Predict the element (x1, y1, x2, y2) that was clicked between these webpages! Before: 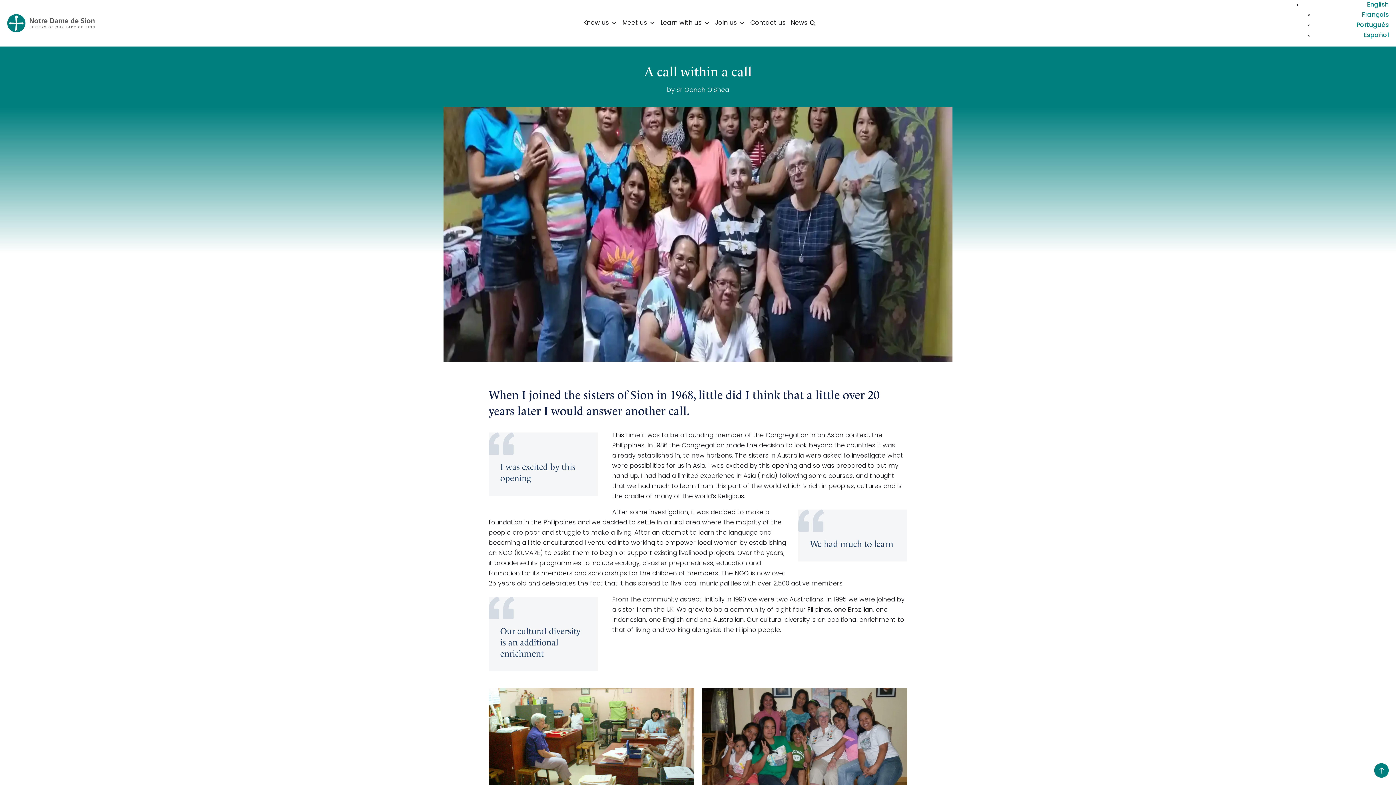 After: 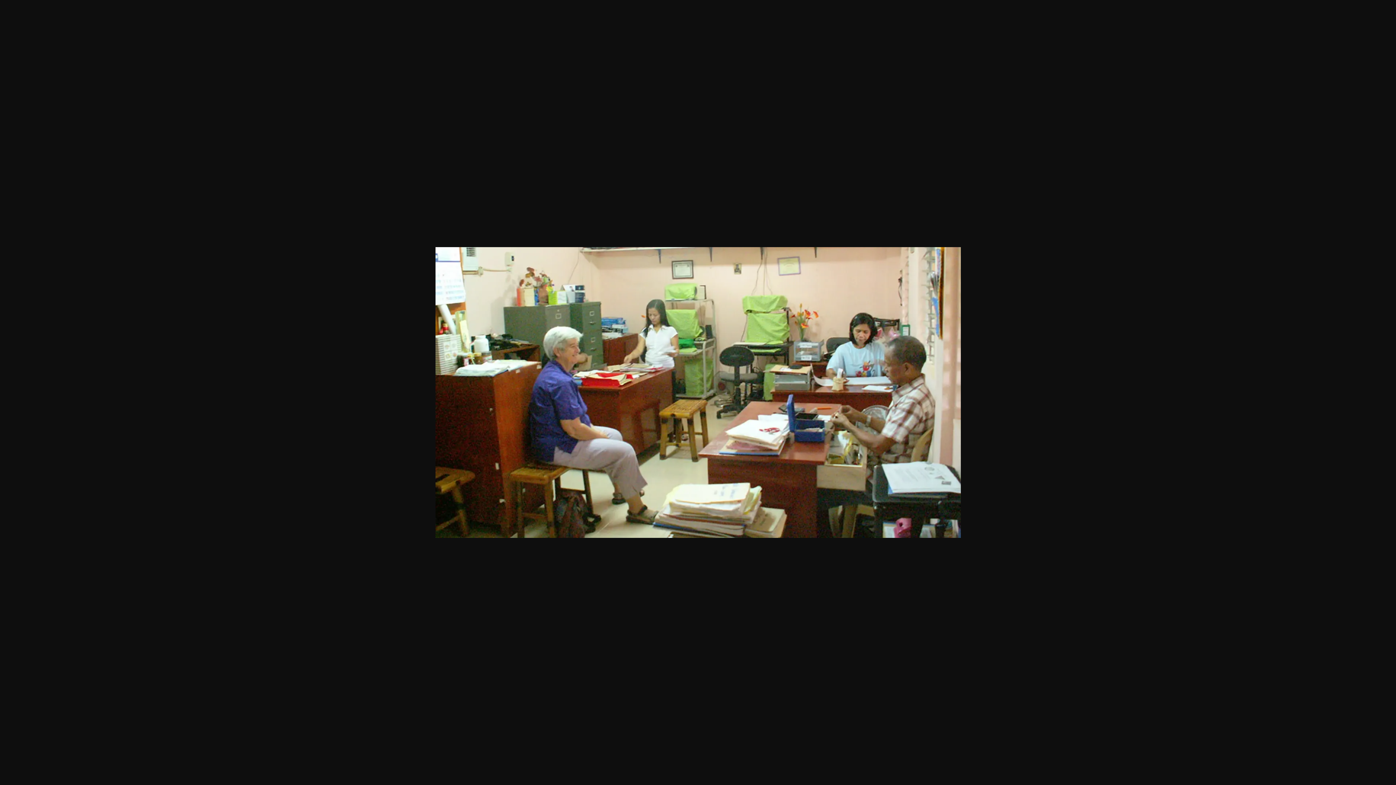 Action: bbox: (488, 688, 694, 790)